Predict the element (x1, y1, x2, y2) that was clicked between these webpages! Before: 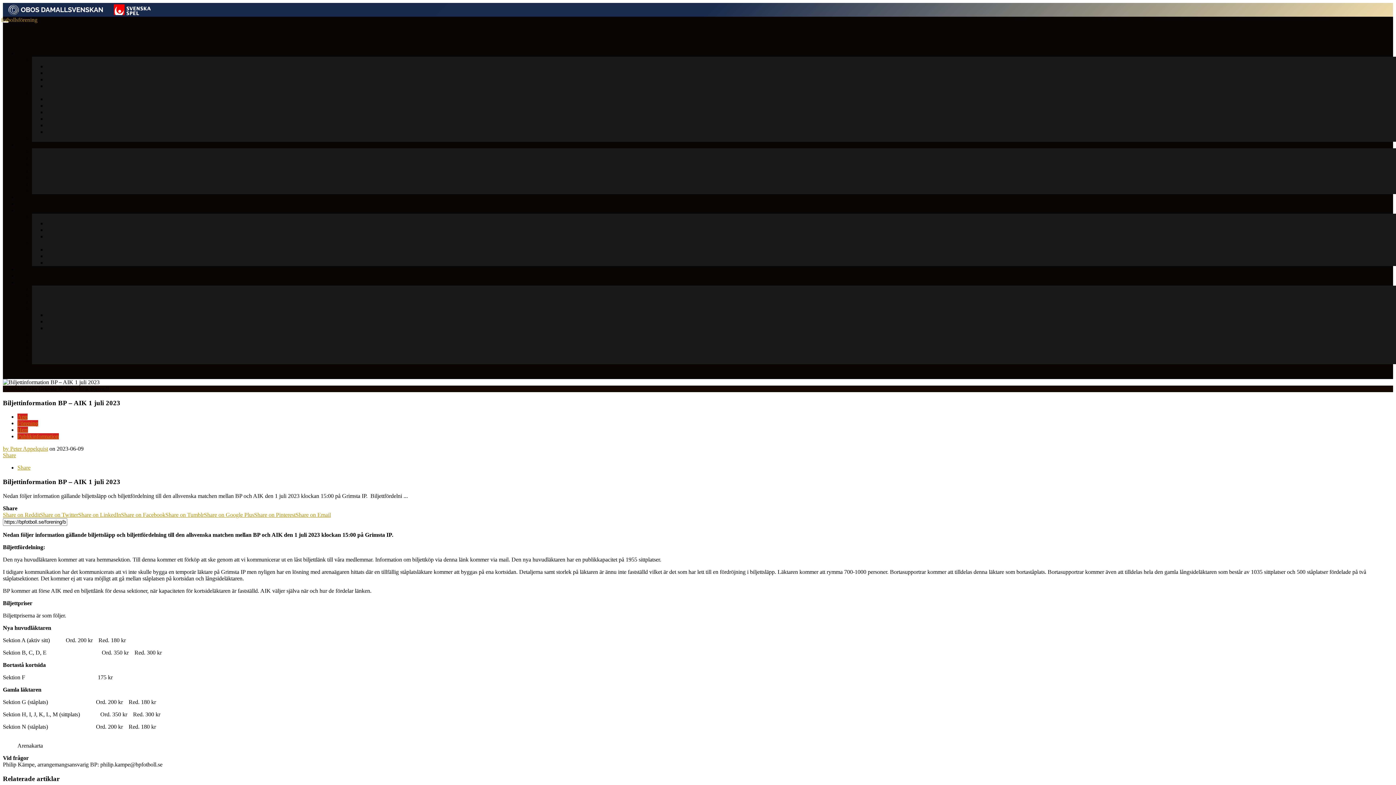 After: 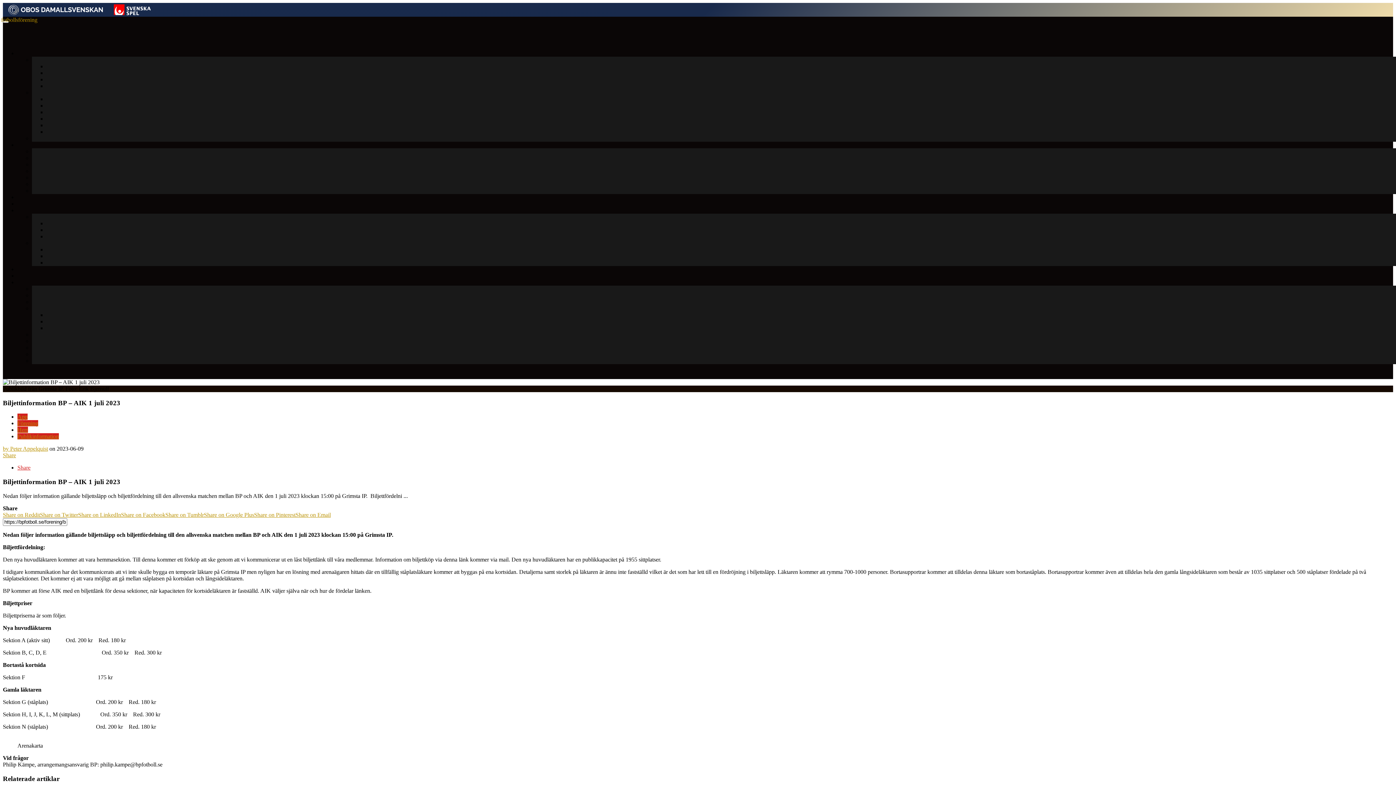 Action: label: Share bbox: (17, 464, 30, 471)